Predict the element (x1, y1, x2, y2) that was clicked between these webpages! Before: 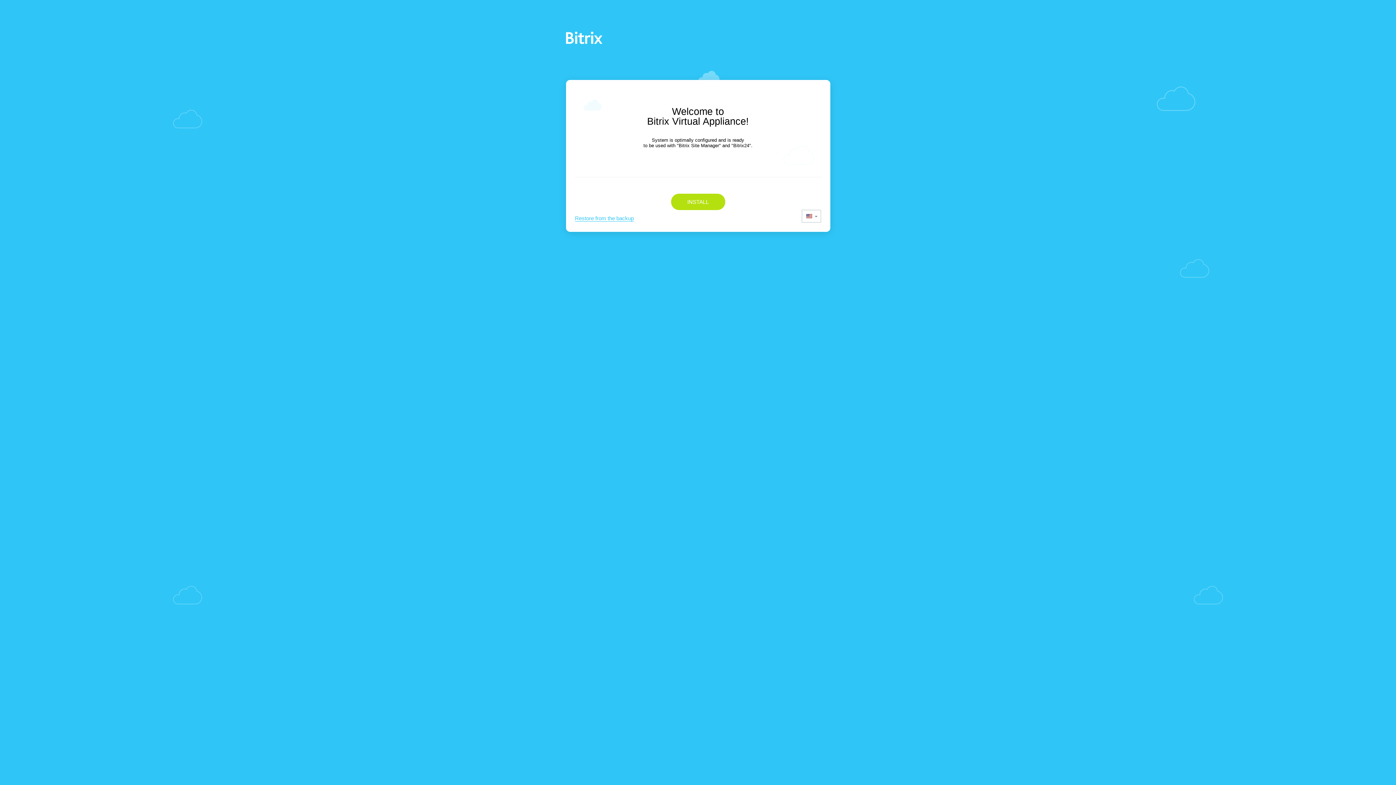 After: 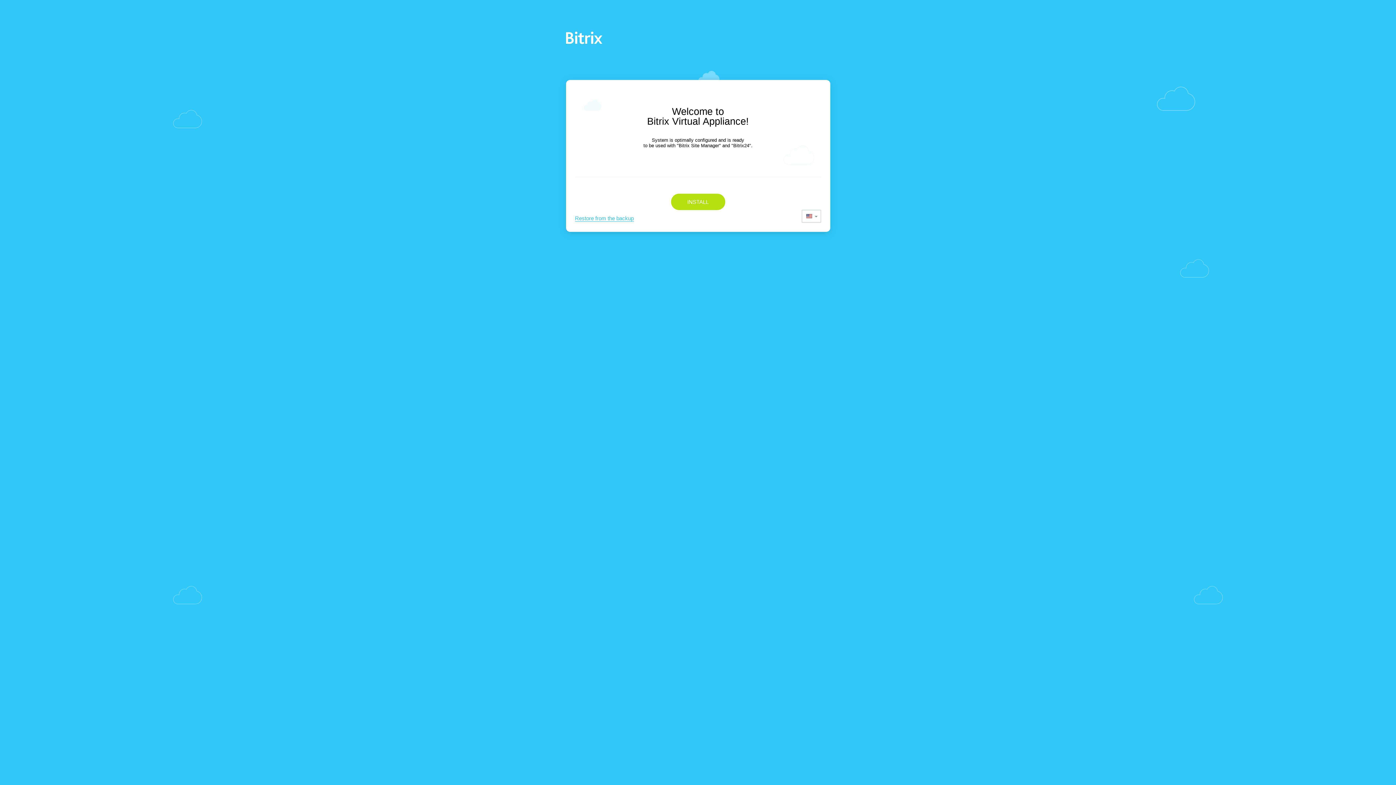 Action: bbox: (671, 193, 725, 210) label: INSTALL